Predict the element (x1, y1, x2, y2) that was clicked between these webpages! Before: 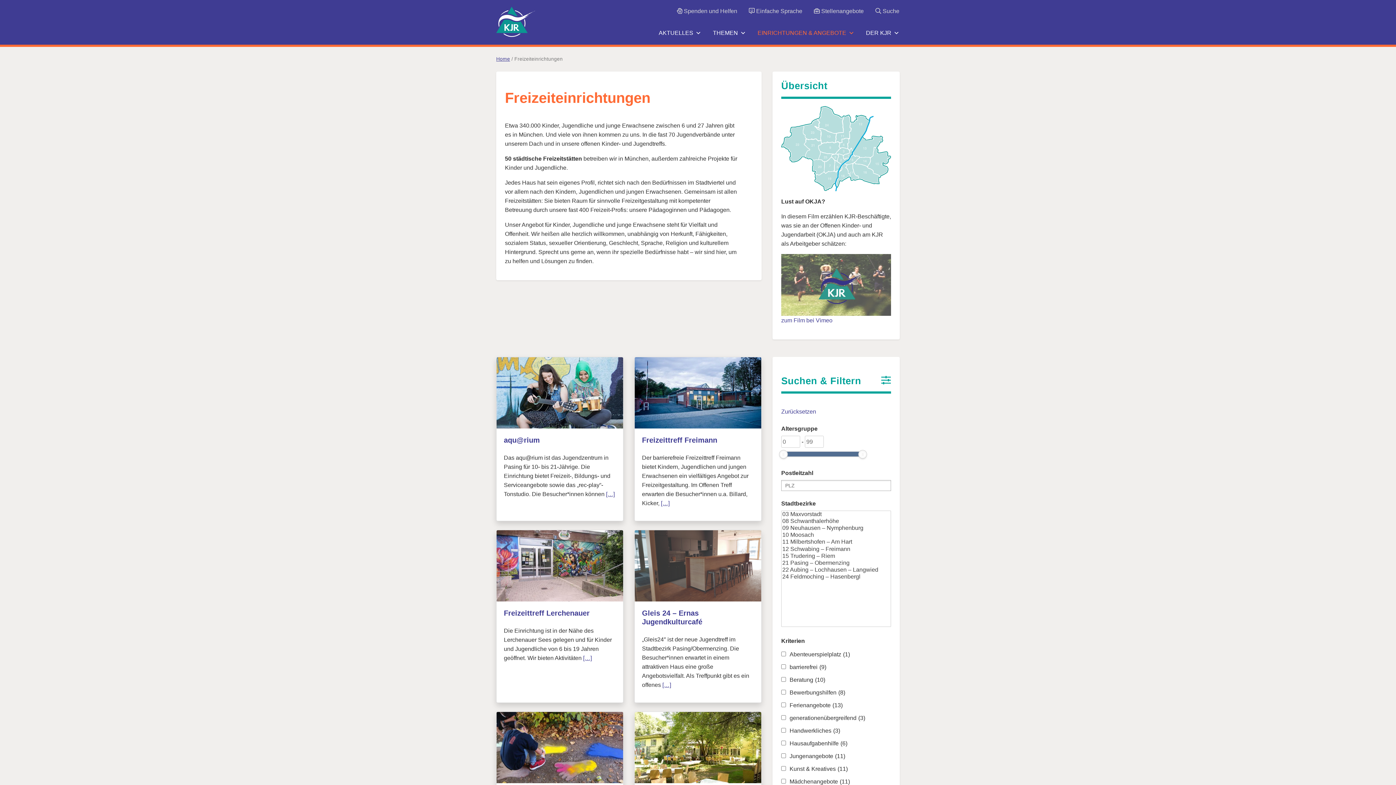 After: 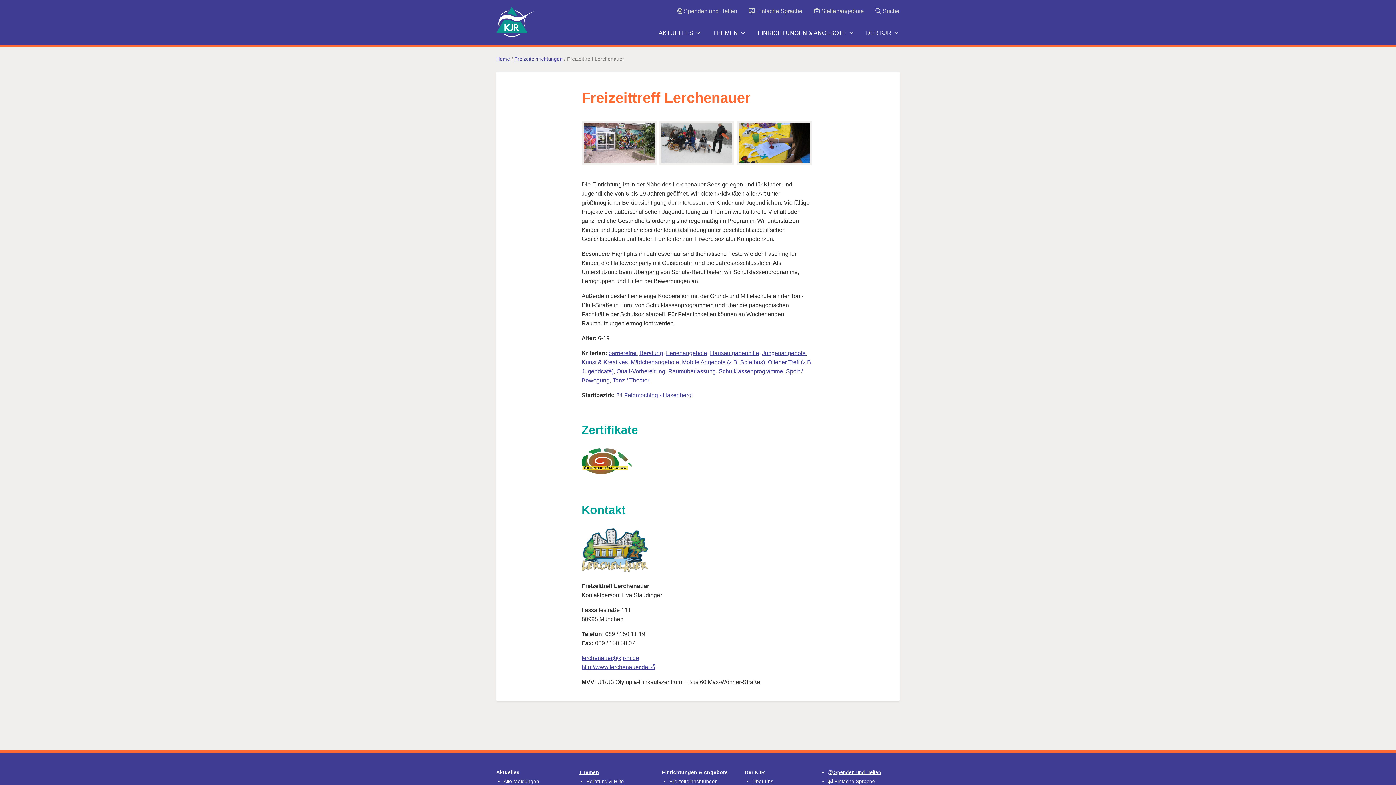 Action: label: Freizeittreff Lerchenauer bbox: (504, 609, 589, 617)